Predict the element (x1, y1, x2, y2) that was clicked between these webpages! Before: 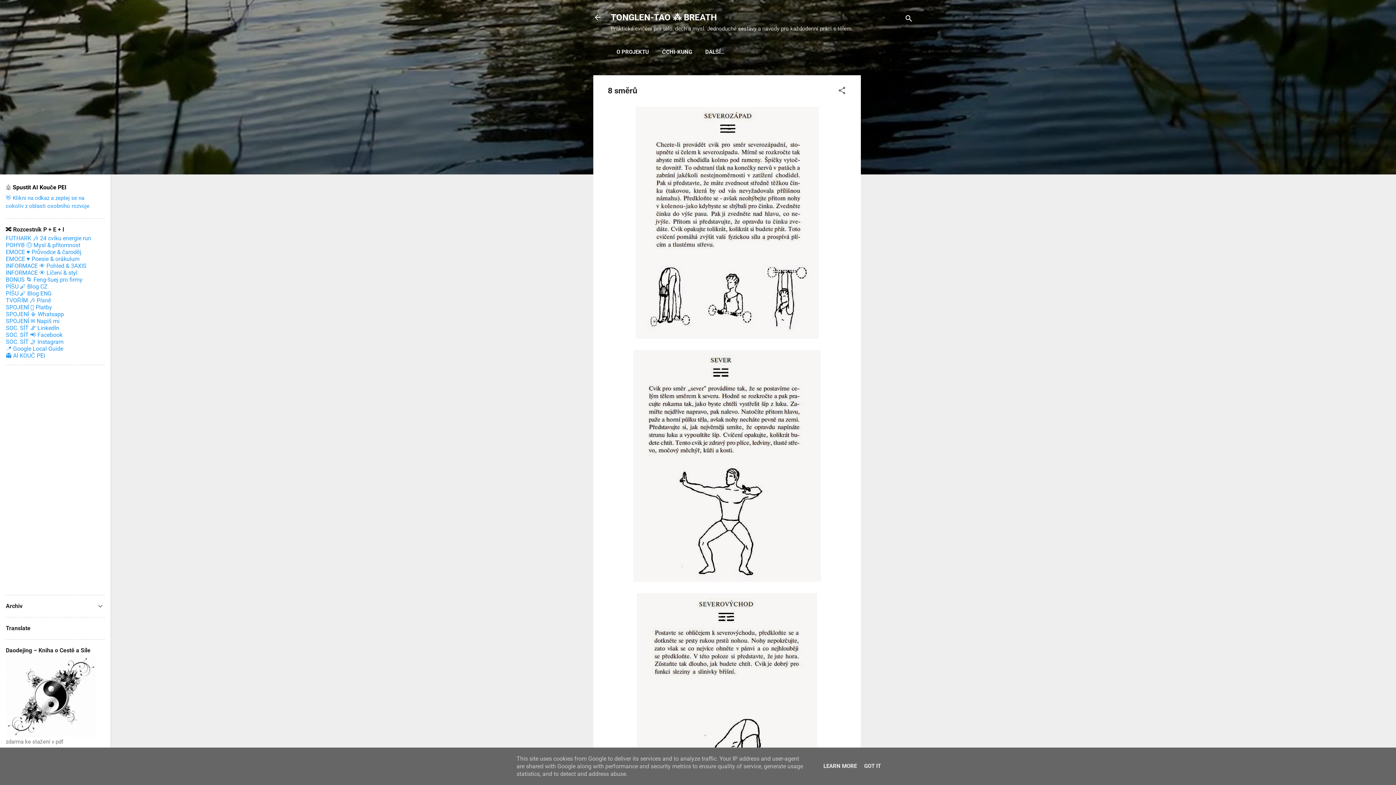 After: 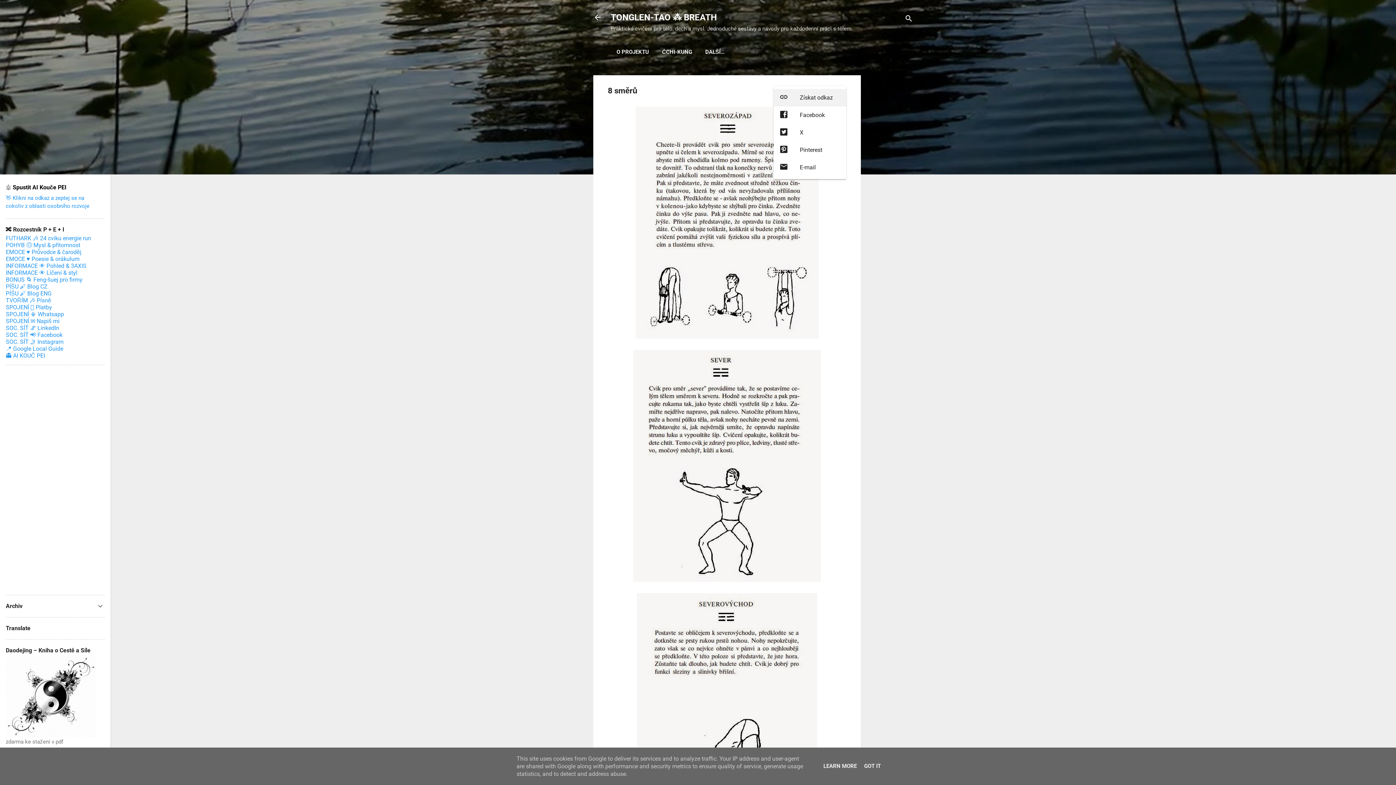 Action: label: Sdílet bbox: (837, 86, 846, 97)